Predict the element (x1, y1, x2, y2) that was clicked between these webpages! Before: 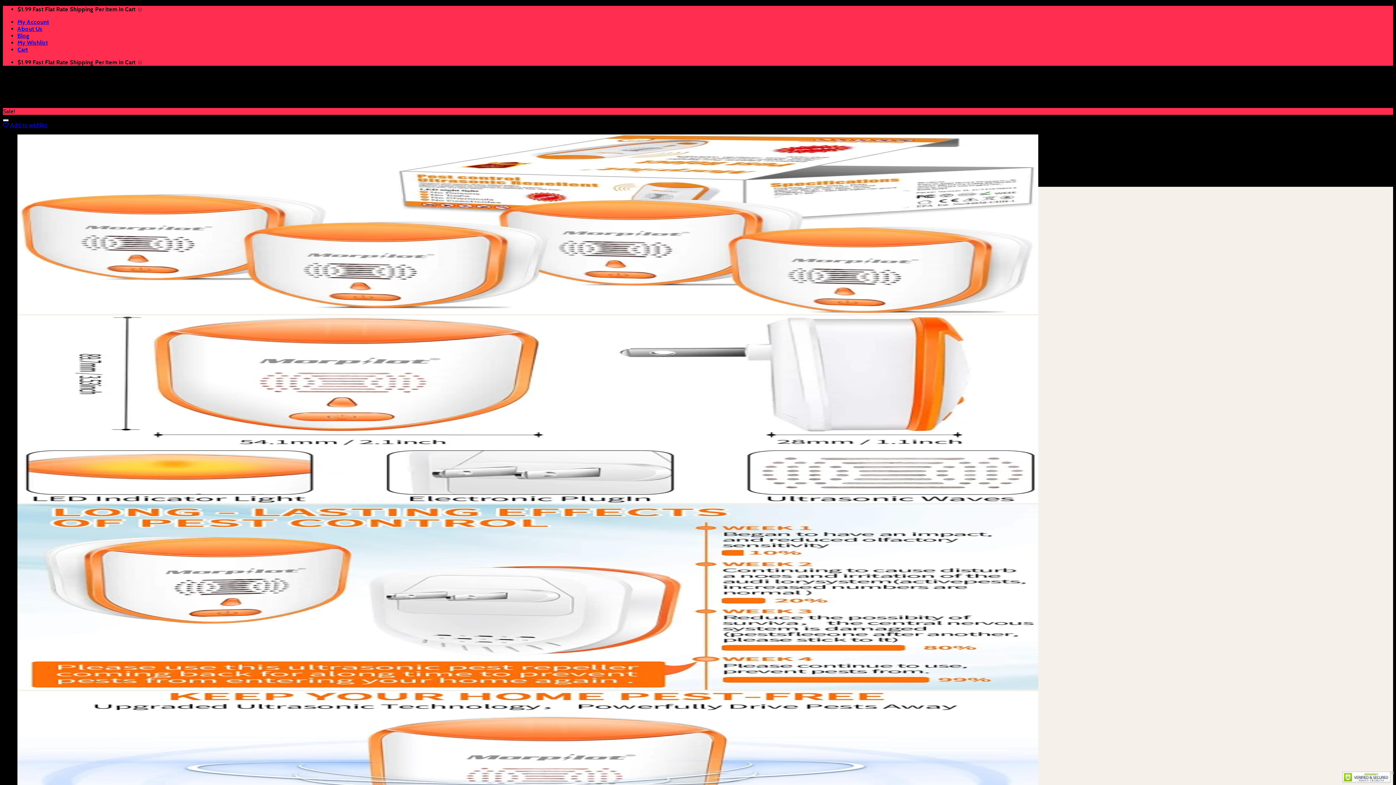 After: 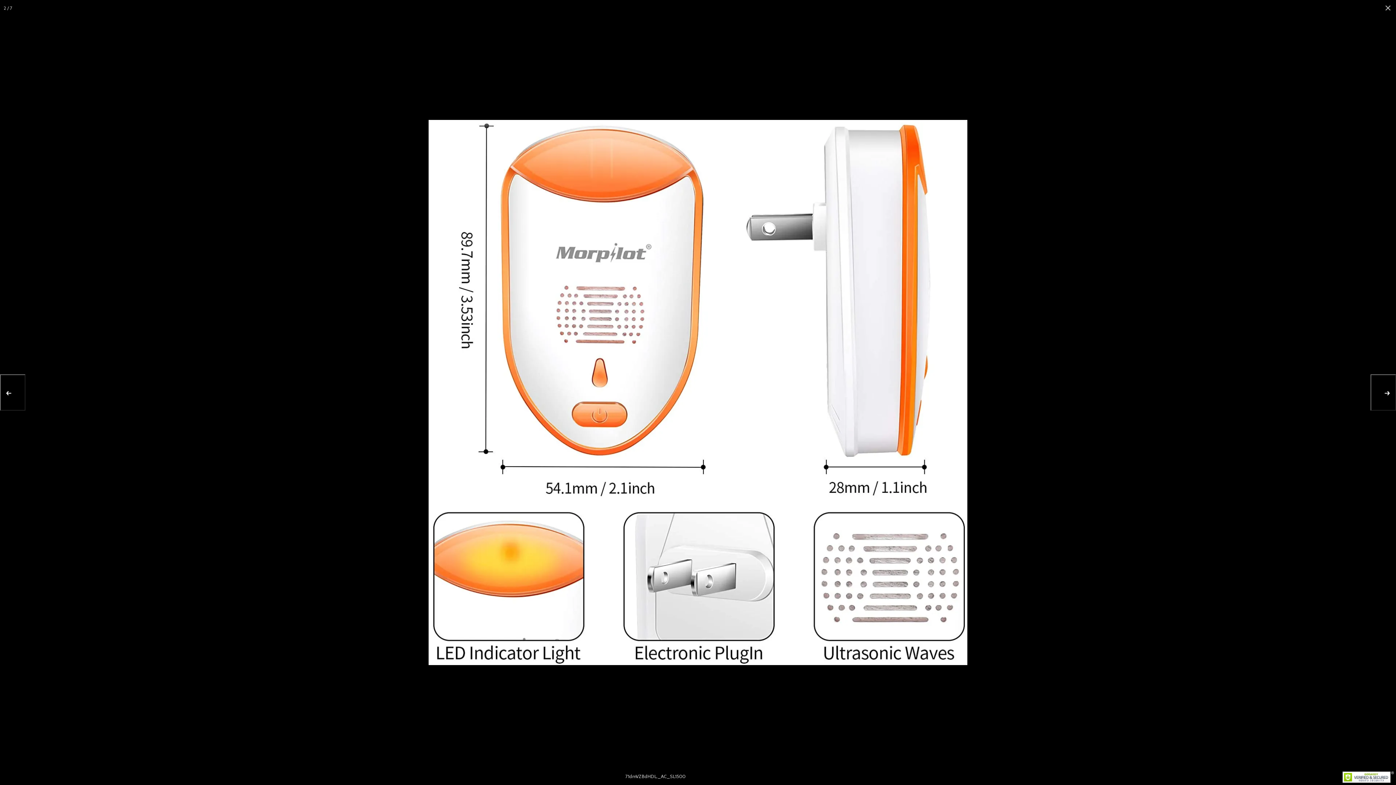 Action: bbox: (17, 497, 1038, 504)